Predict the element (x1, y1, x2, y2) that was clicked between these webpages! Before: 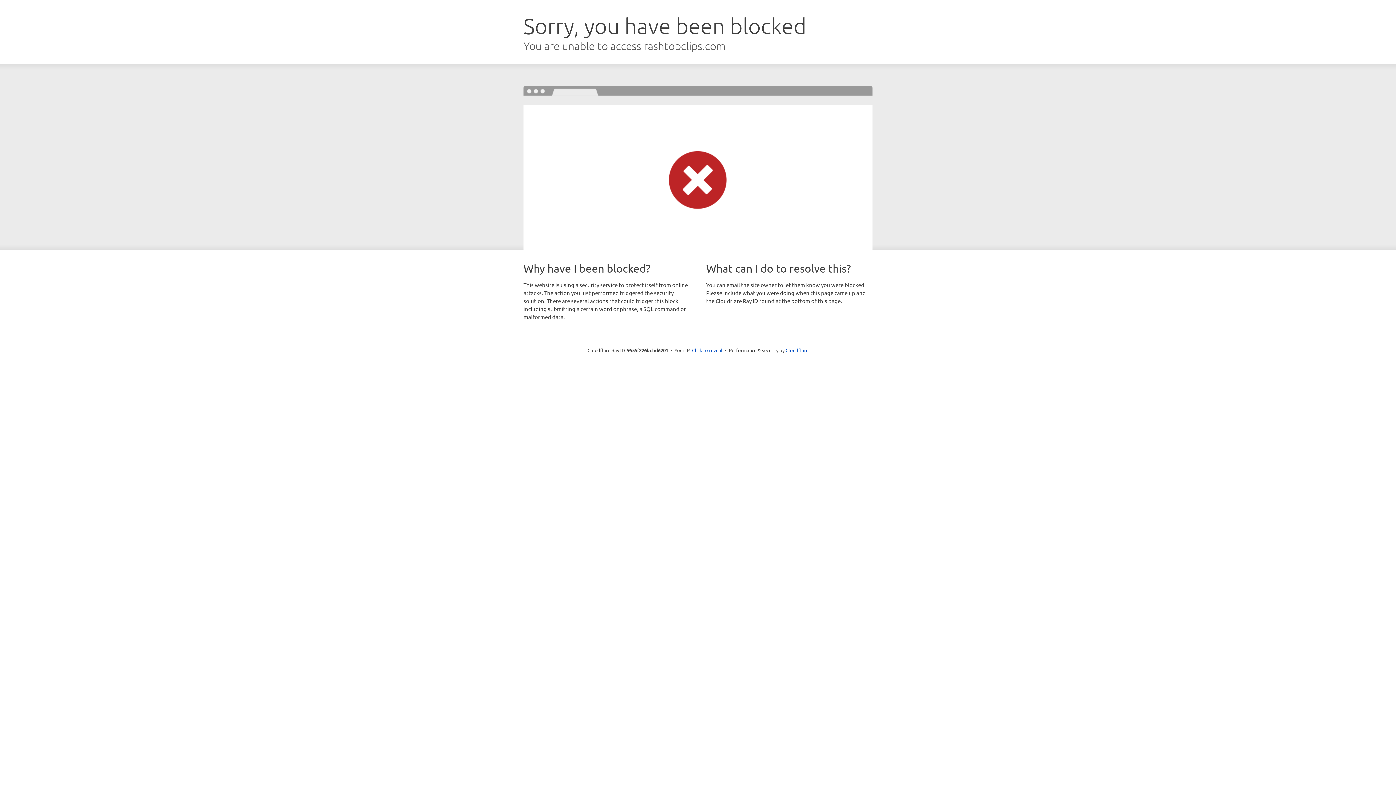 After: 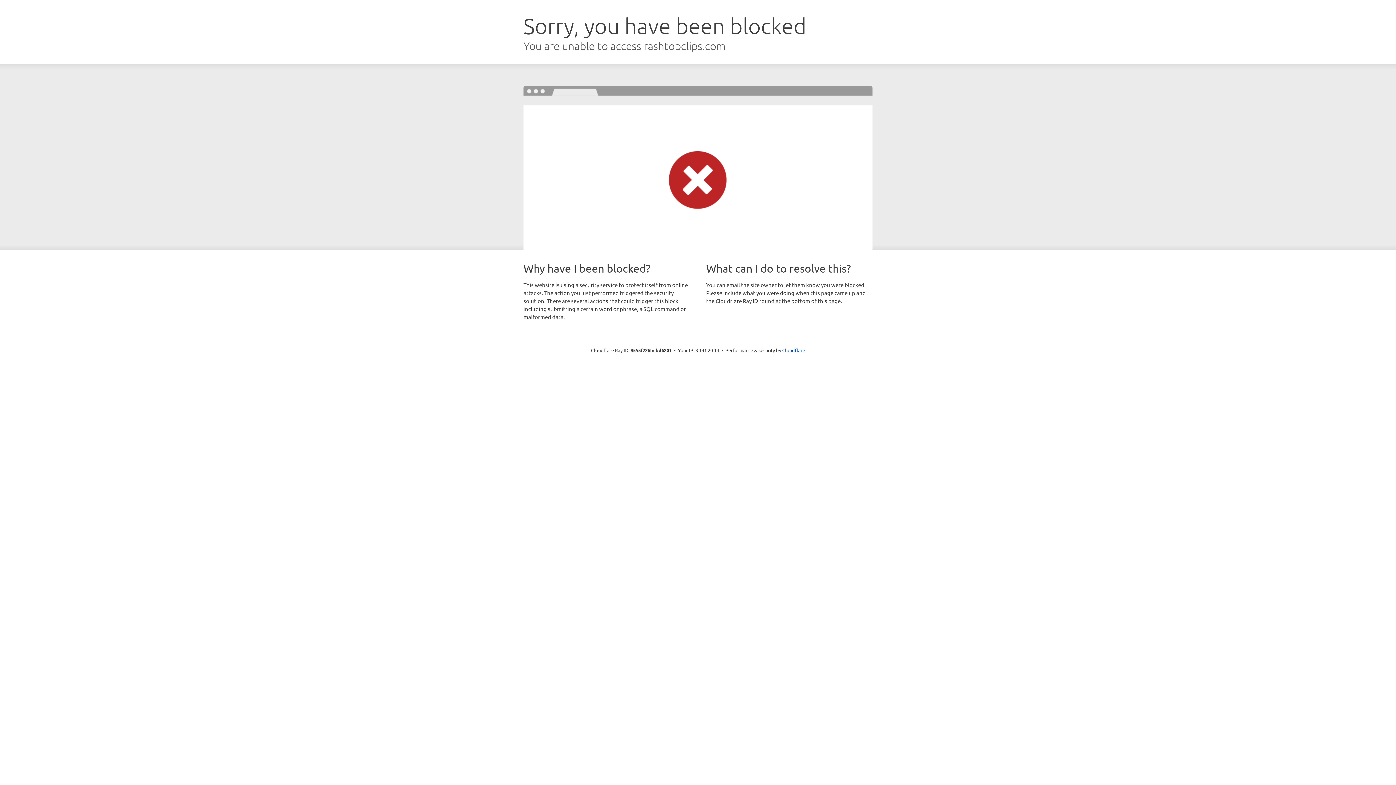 Action: label: Click to reveal bbox: (692, 346, 722, 353)